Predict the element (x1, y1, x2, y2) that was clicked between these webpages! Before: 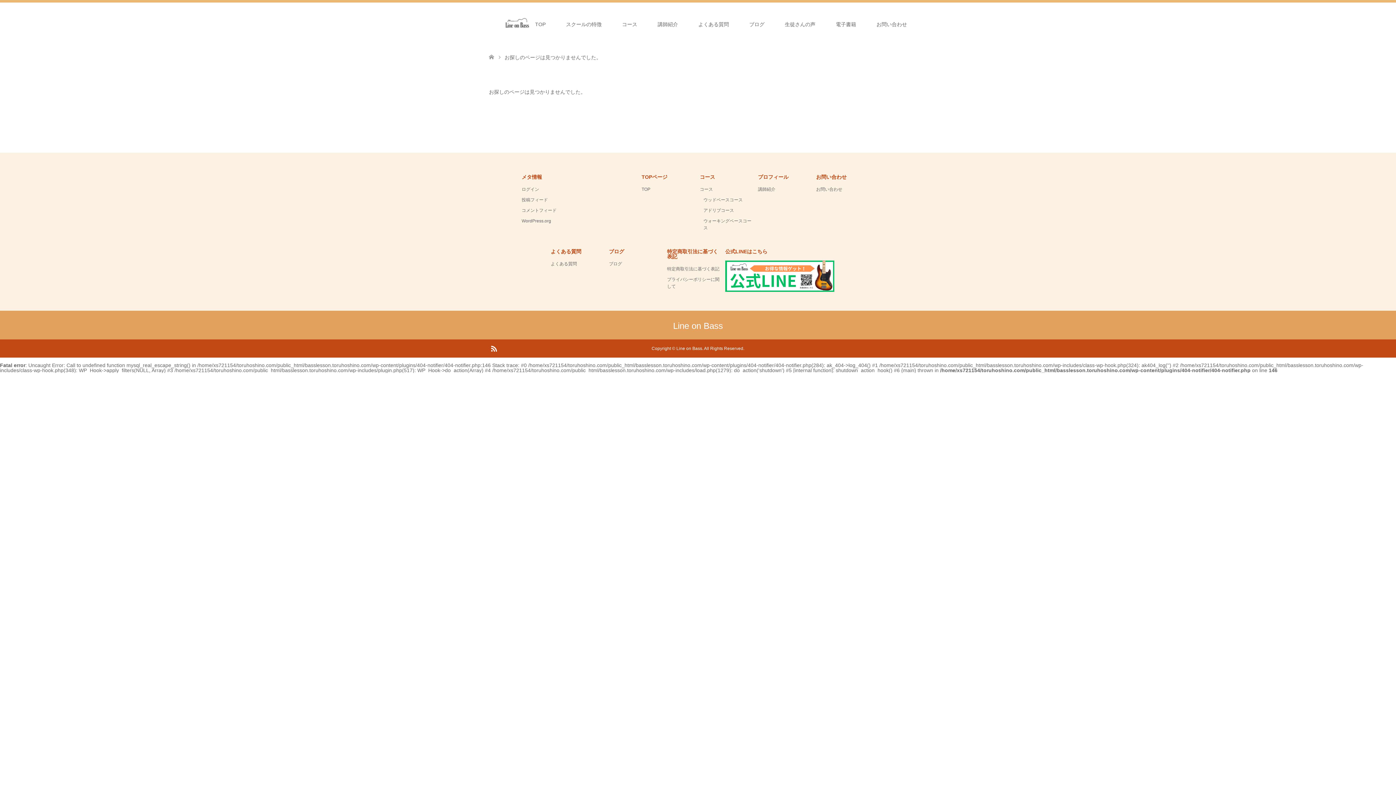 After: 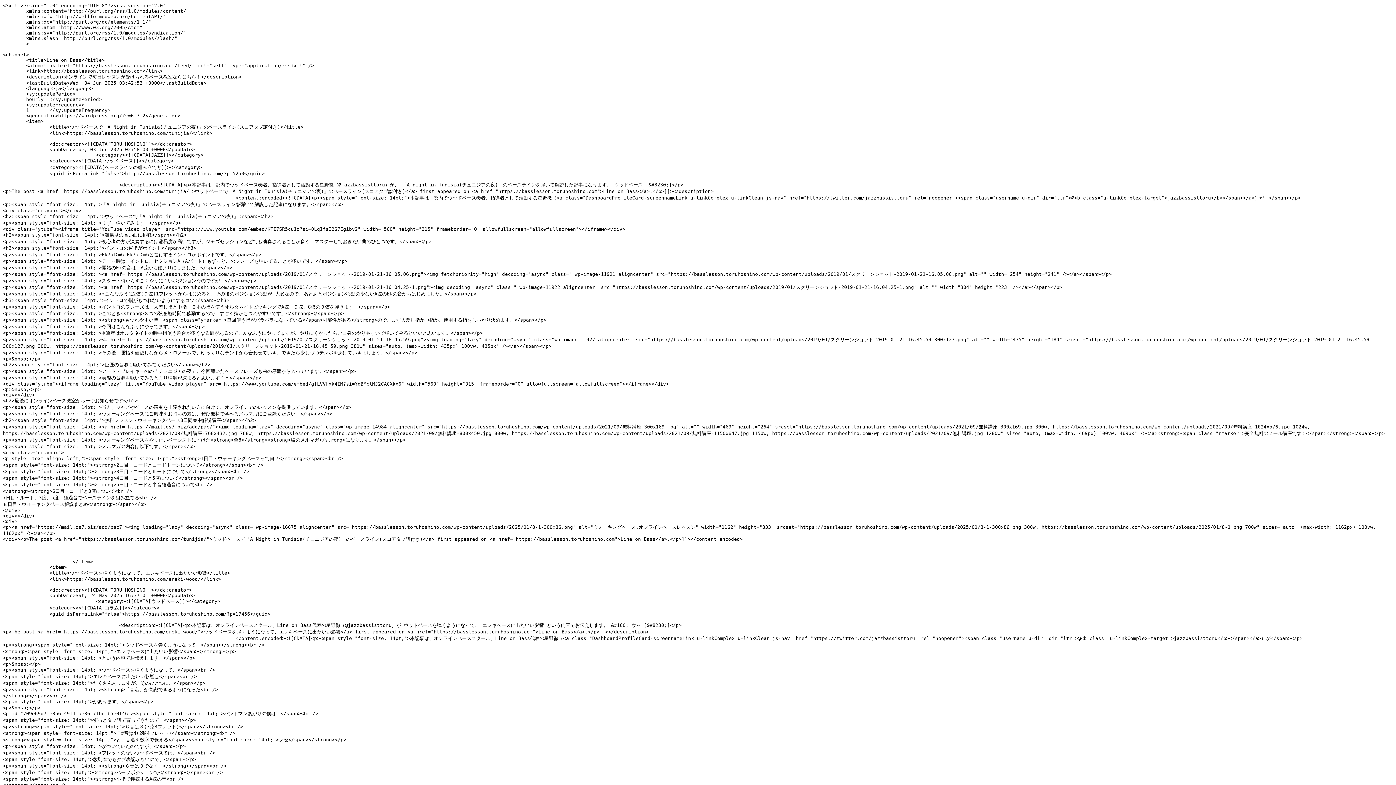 Action: label: 投稿フィード bbox: (521, 197, 548, 202)